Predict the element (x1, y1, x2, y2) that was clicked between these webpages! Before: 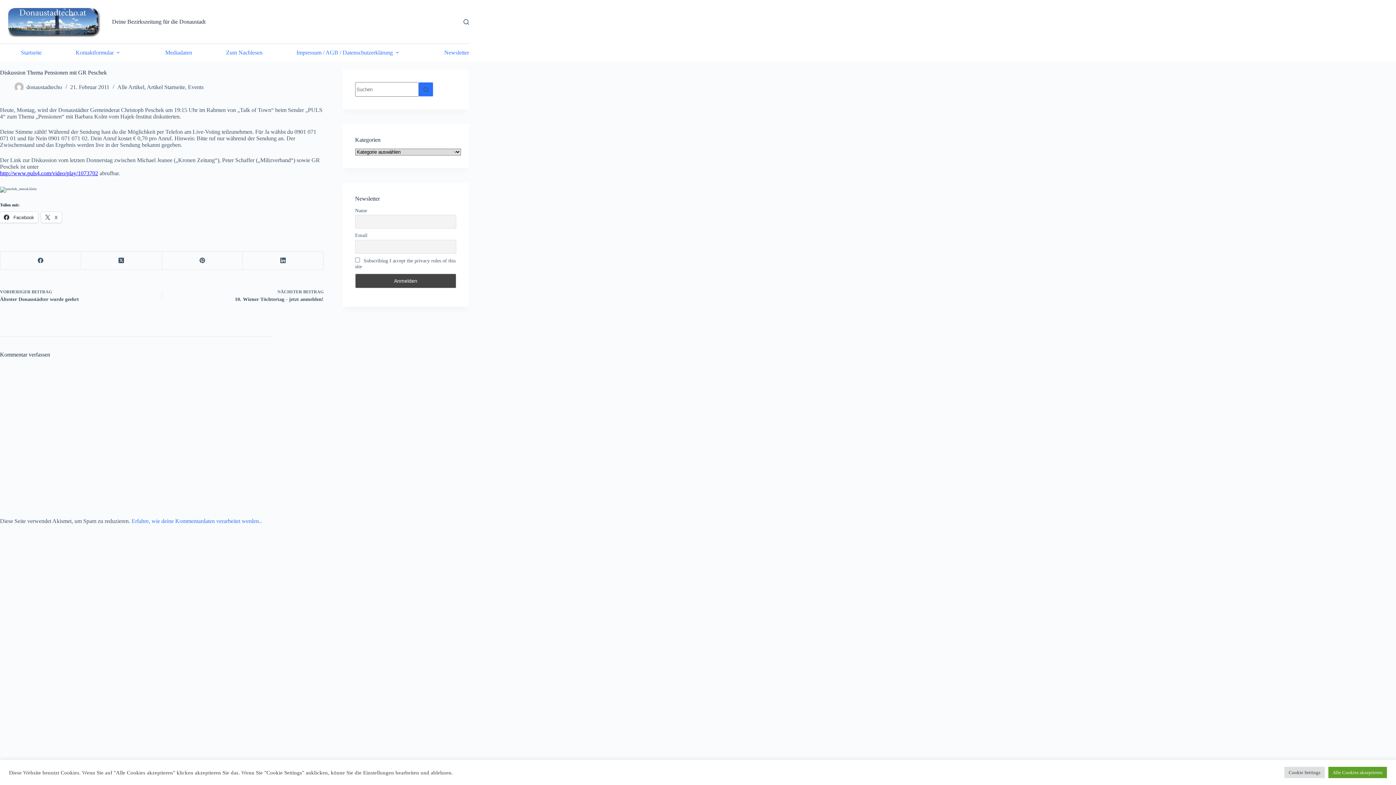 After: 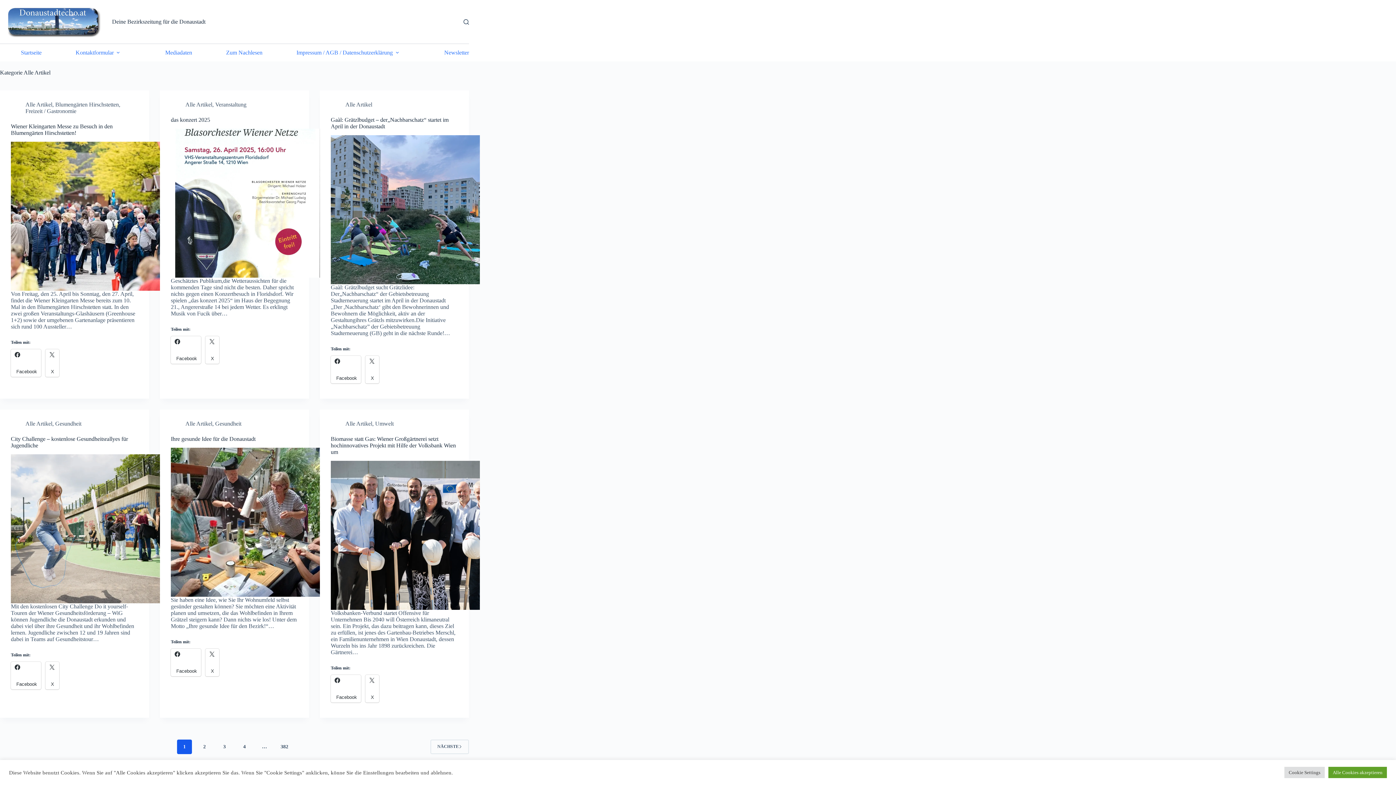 Action: bbox: (117, 84, 144, 90) label: Alle Artikel